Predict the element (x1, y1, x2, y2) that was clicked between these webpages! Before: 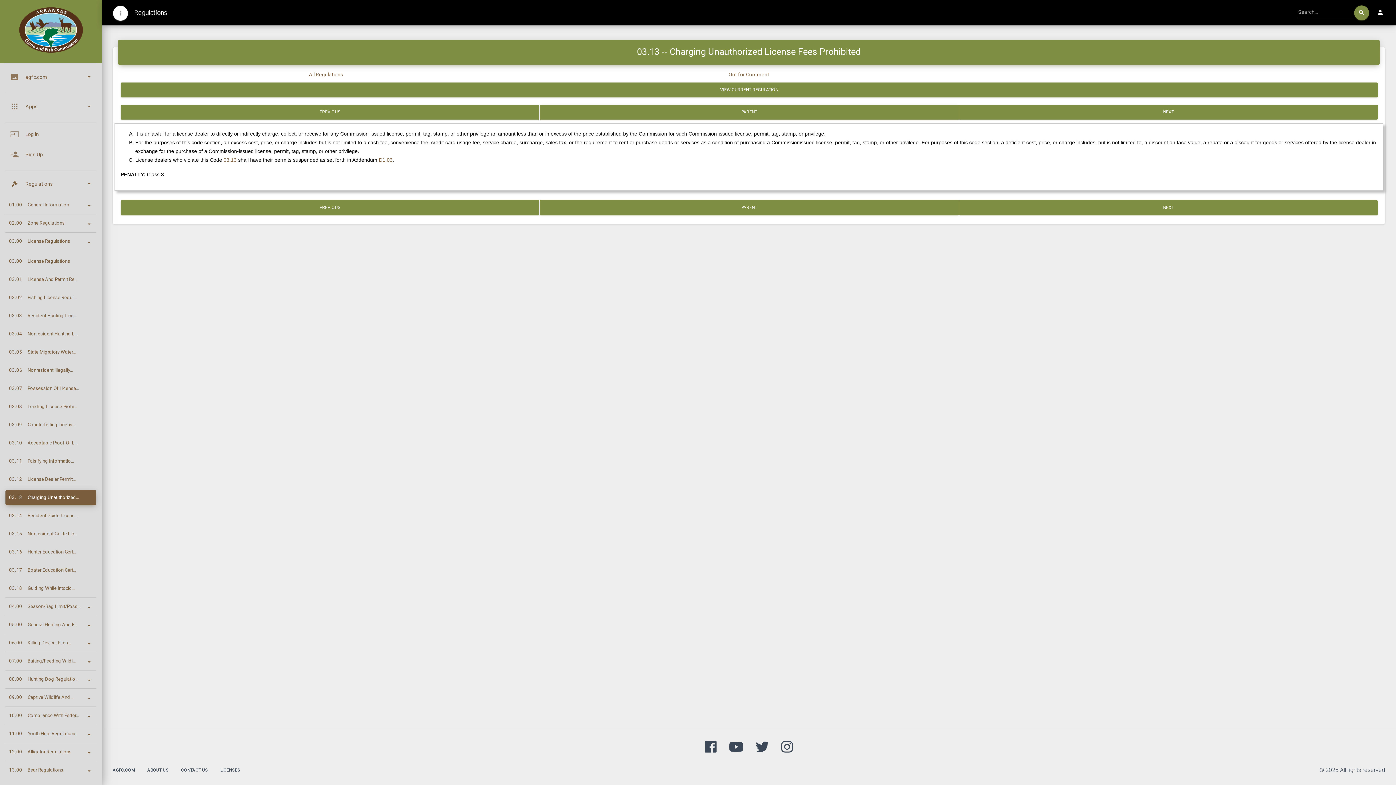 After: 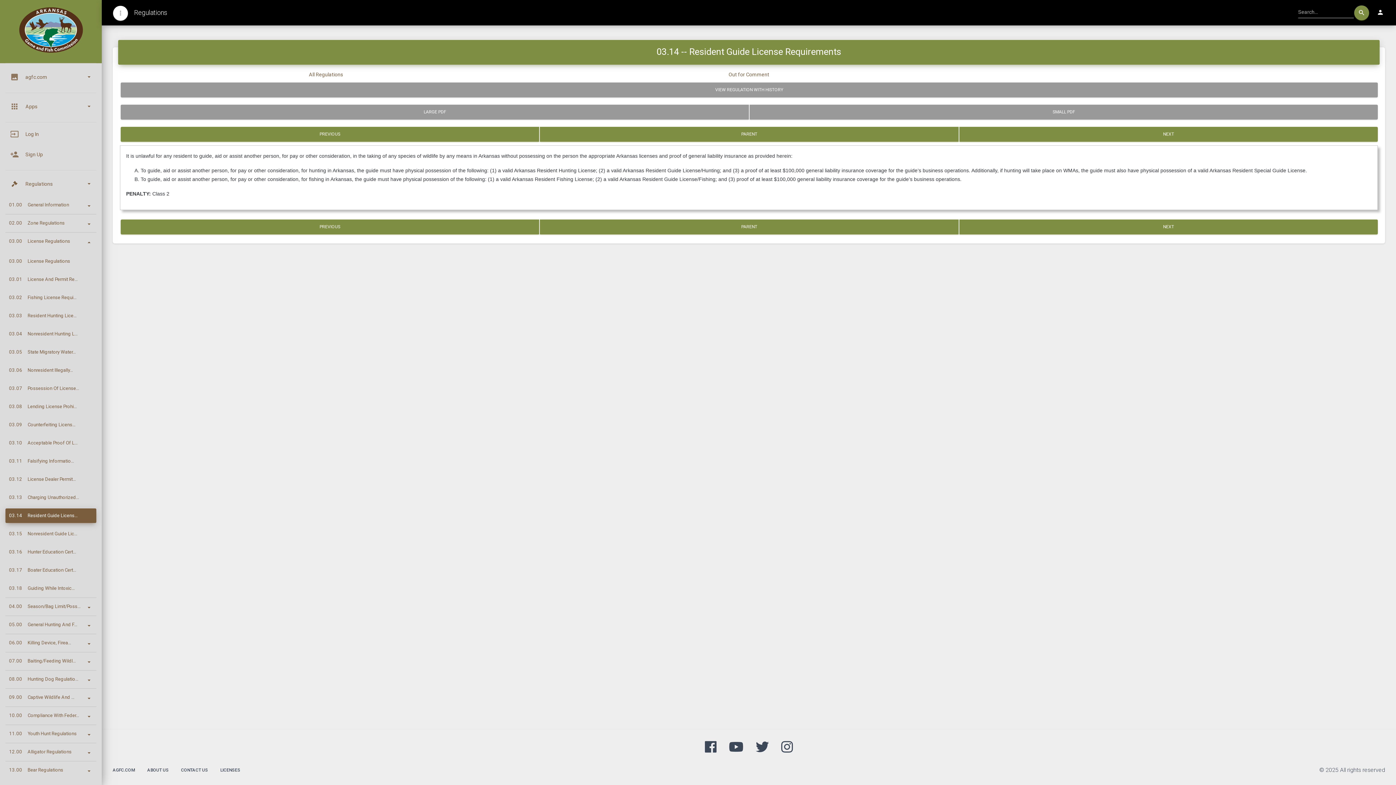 Action: label: NEXT bbox: (959, 104, 1378, 119)